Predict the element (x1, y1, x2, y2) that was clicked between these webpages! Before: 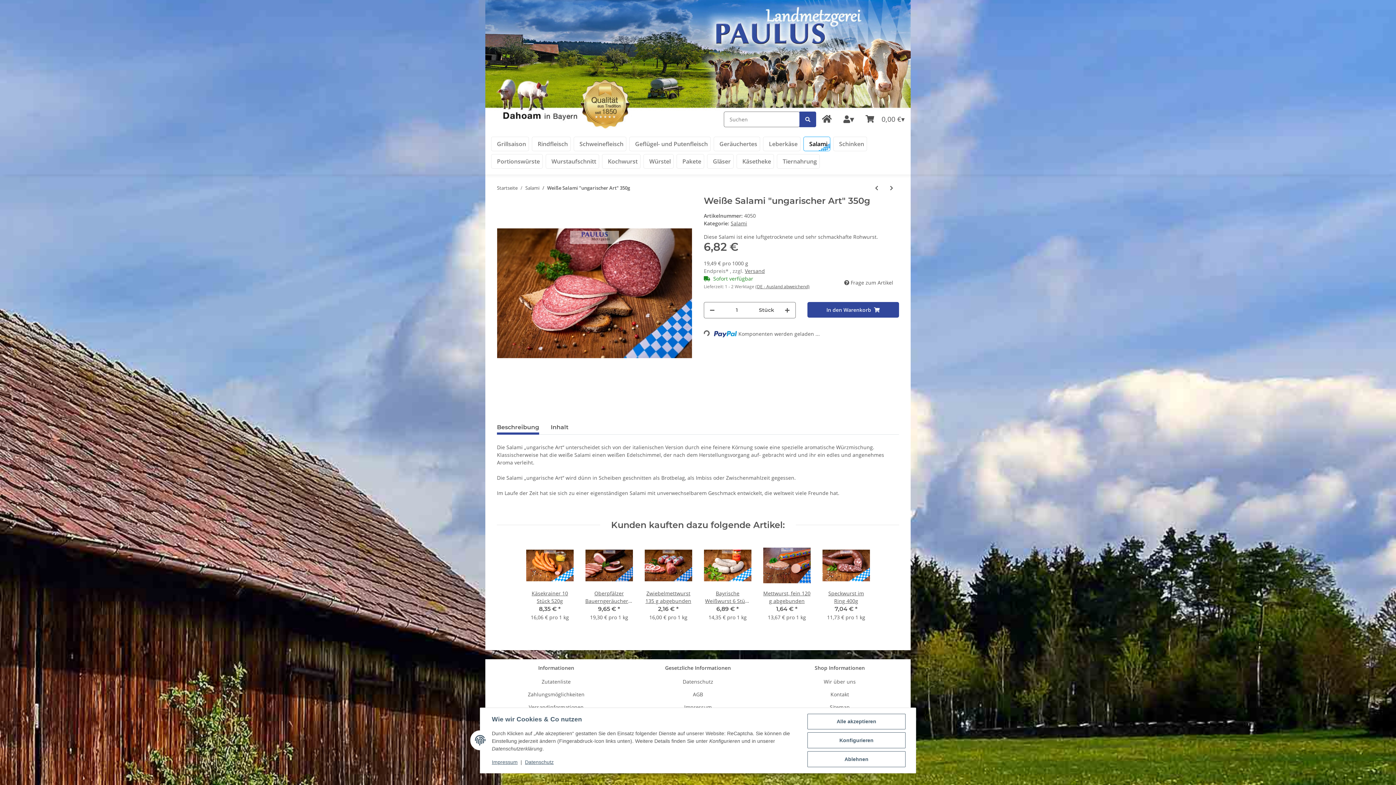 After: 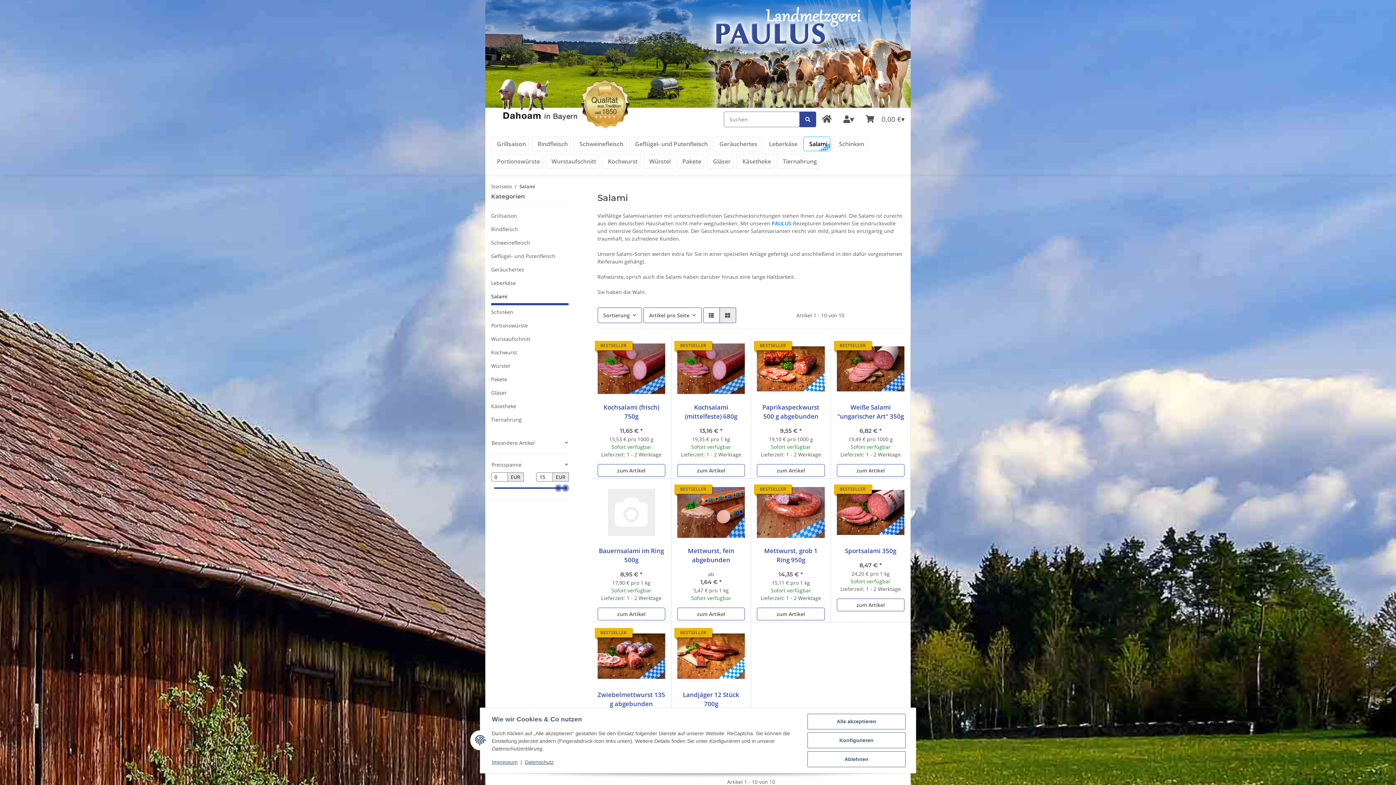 Action: bbox: (730, 219, 747, 226) label: Salami